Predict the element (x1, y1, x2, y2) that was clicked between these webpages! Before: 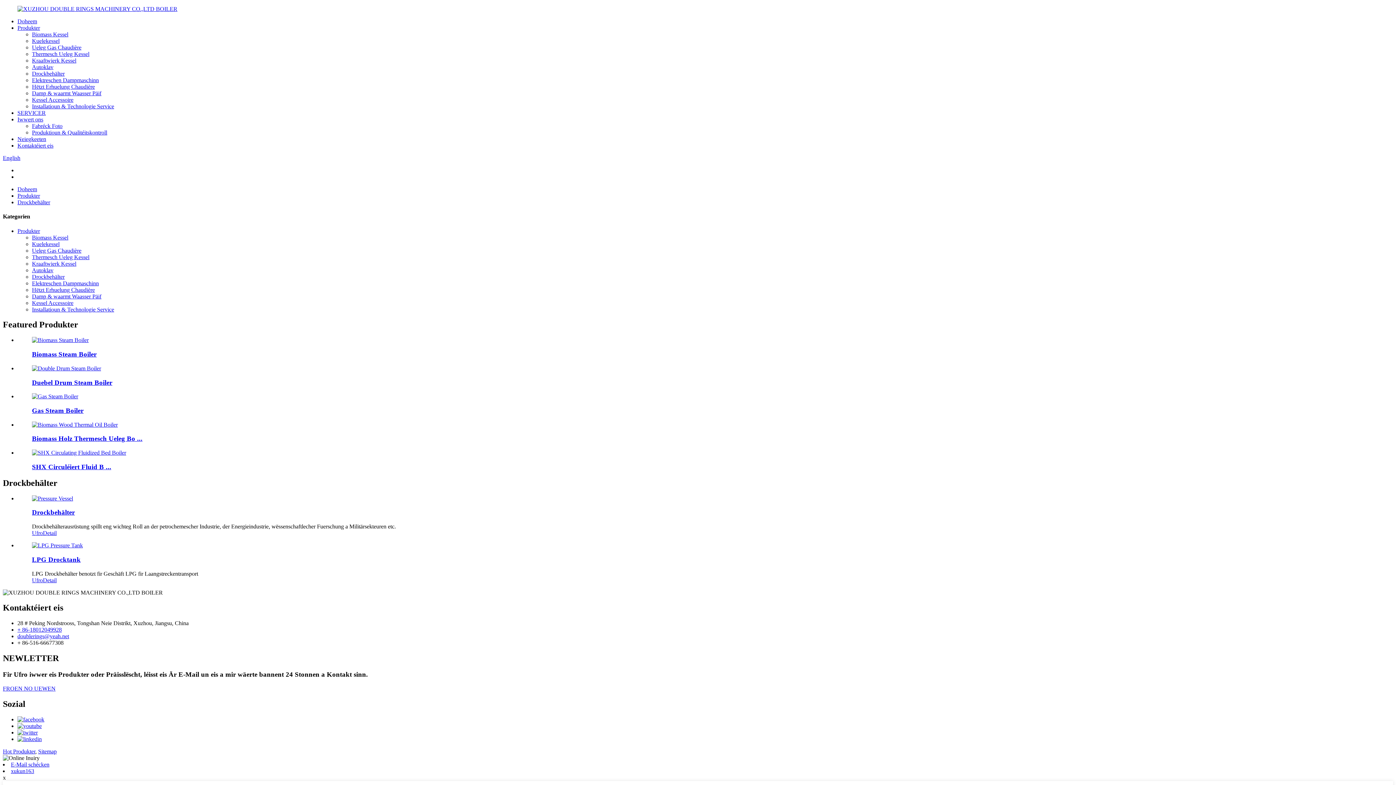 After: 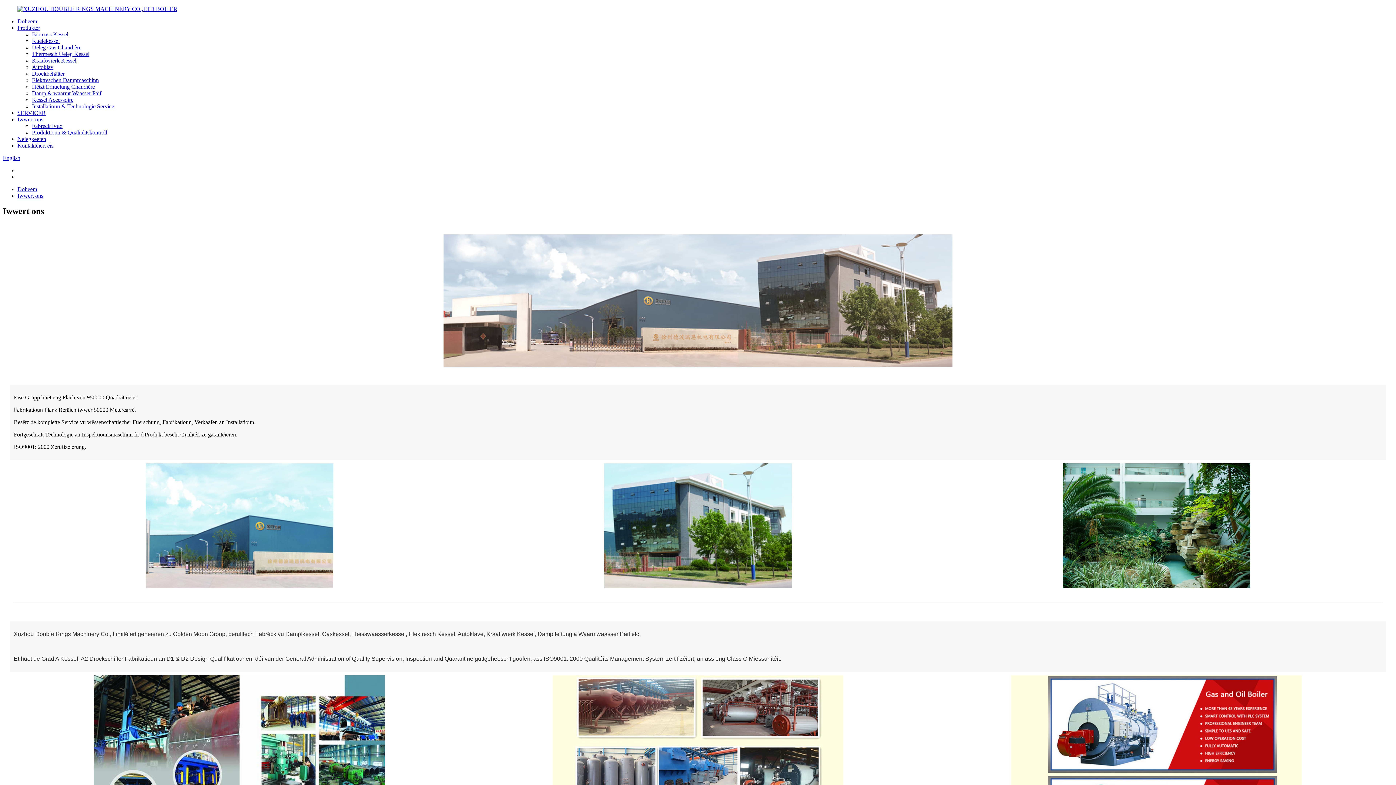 Action: bbox: (17, 116, 43, 122) label: Iwwert ons